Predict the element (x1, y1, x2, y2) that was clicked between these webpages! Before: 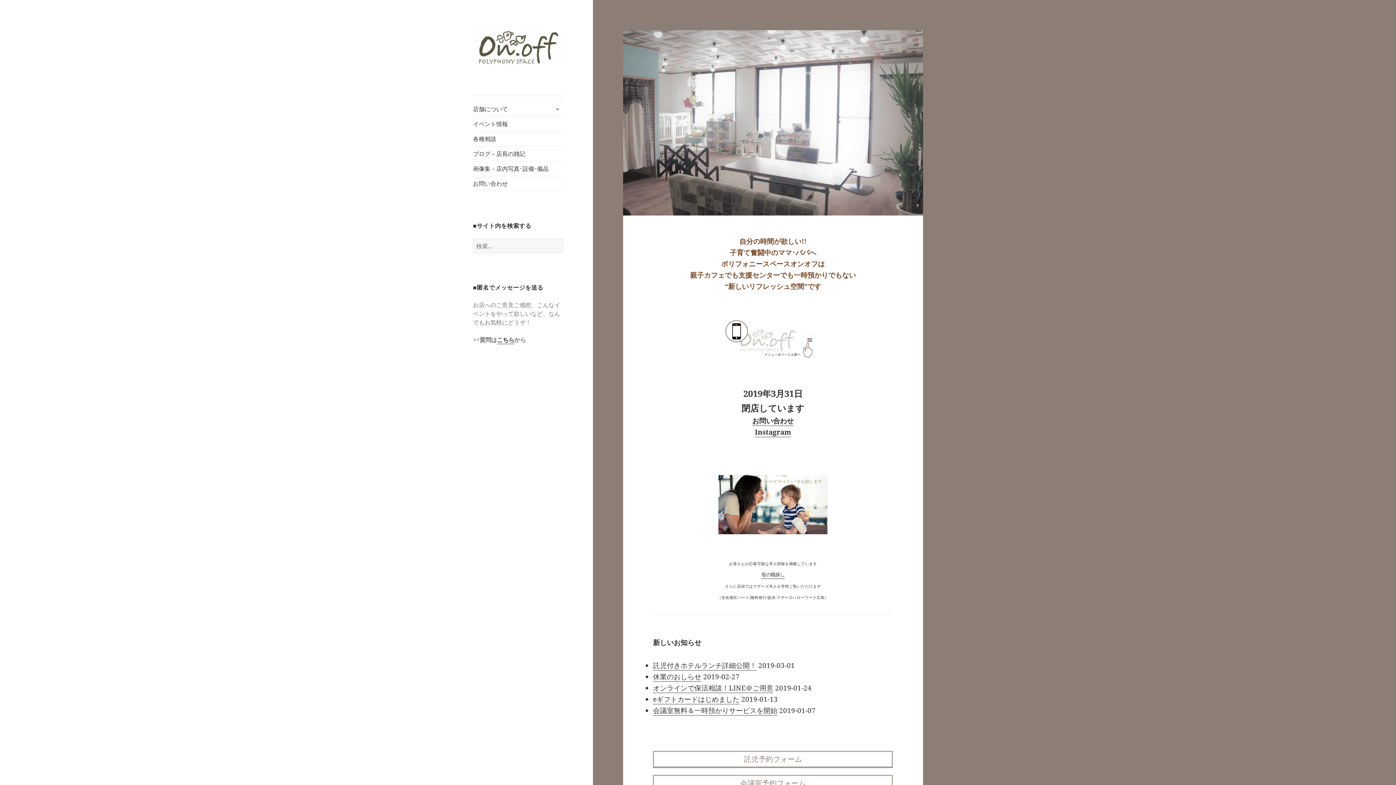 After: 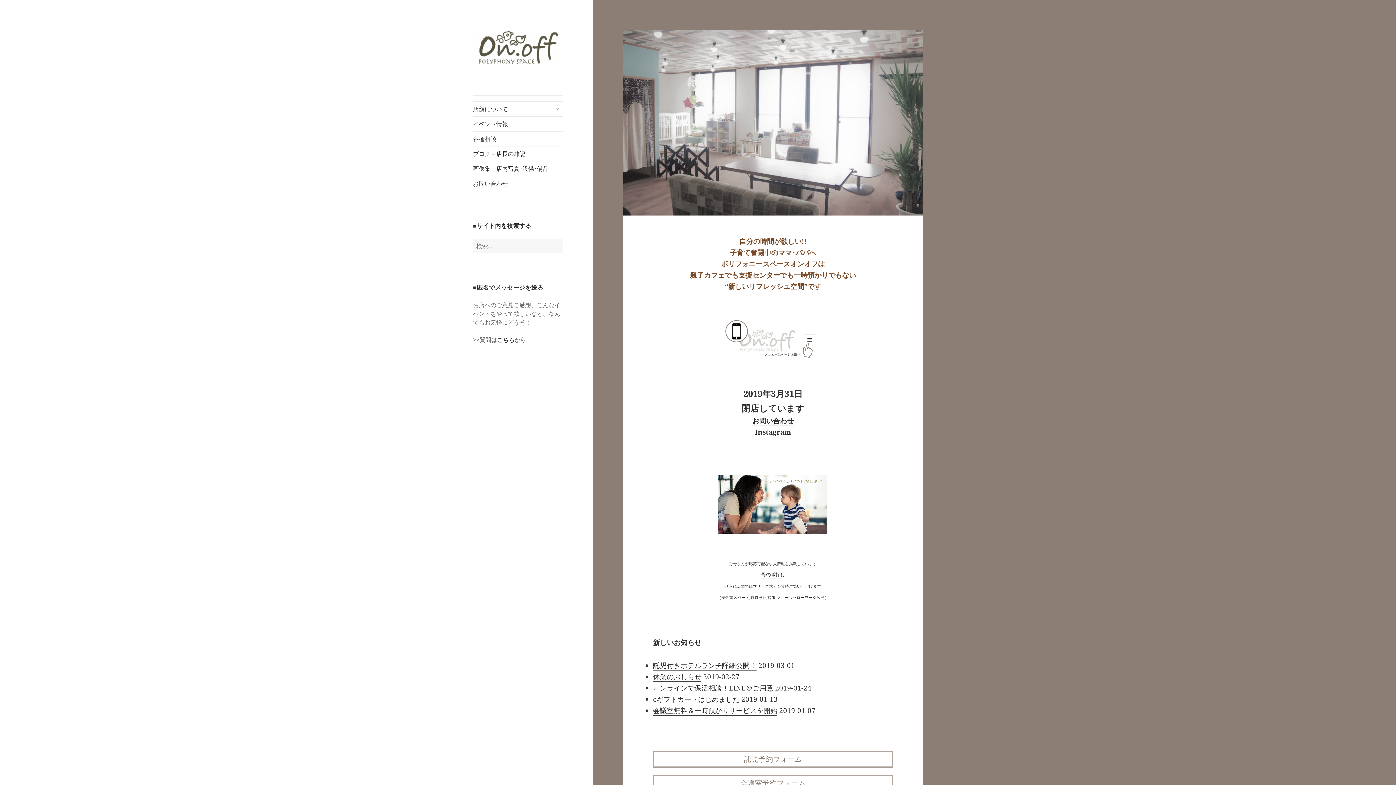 Action: bbox: (473, 95, 563, 101)